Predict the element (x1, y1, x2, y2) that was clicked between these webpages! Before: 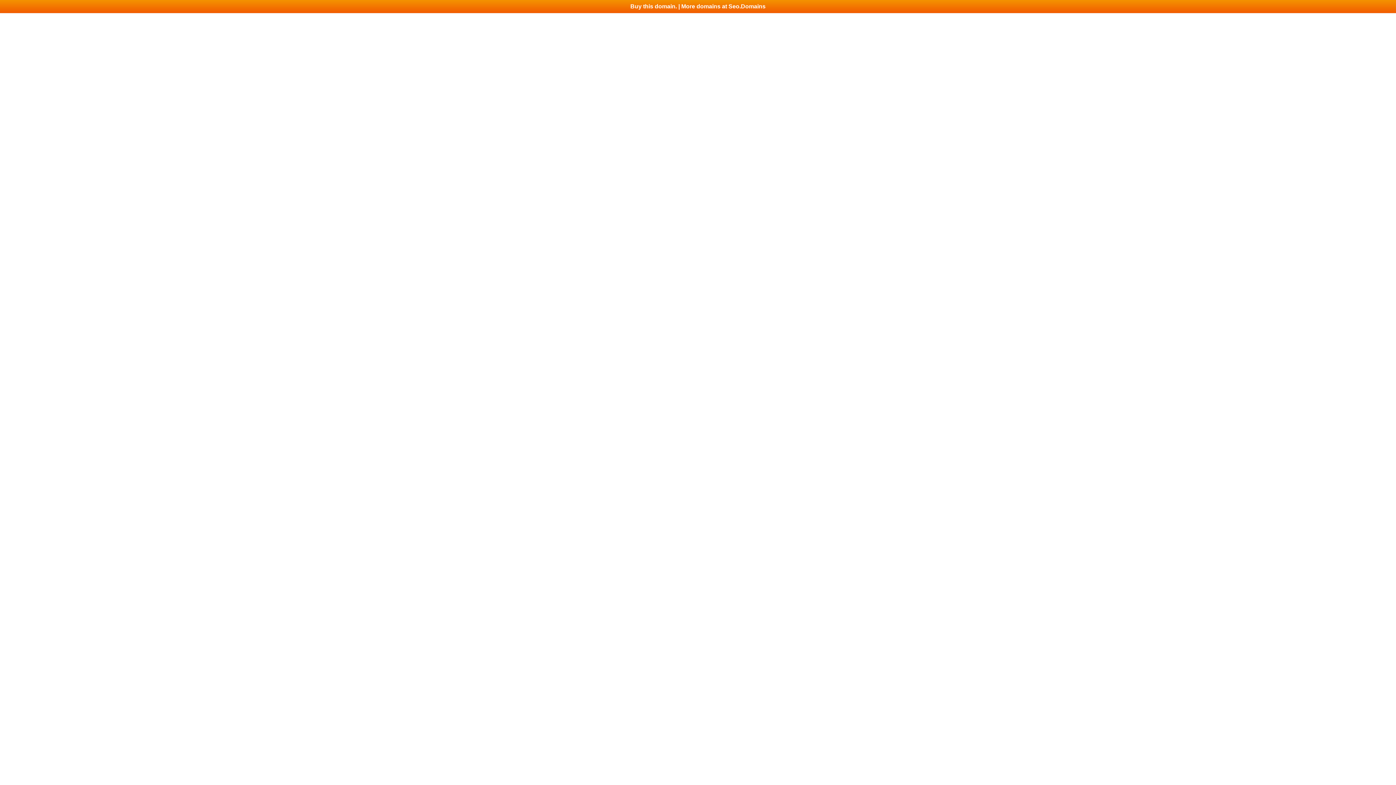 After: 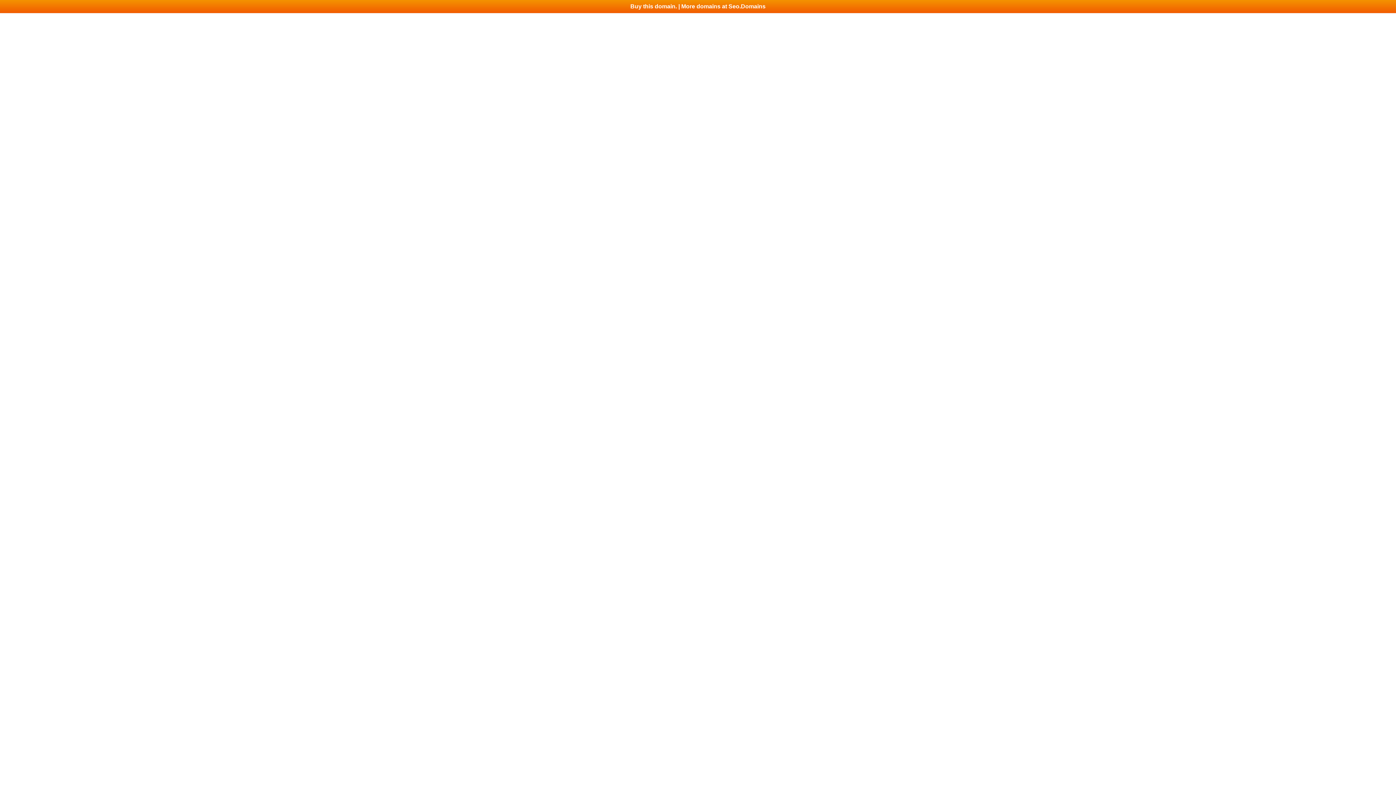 Action: label: Buy this domain. | More domains at Seo.Domains bbox: (0, 0, 1396, 13)